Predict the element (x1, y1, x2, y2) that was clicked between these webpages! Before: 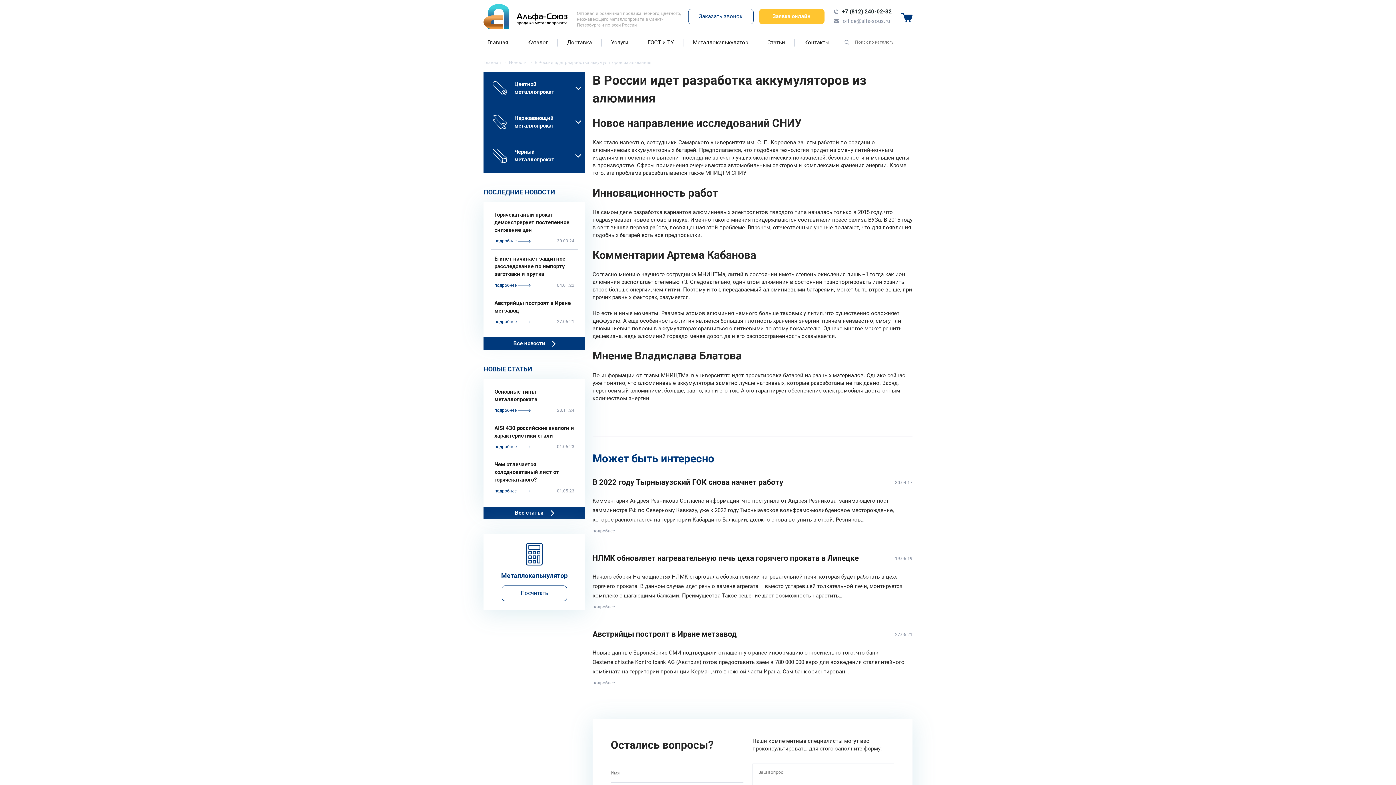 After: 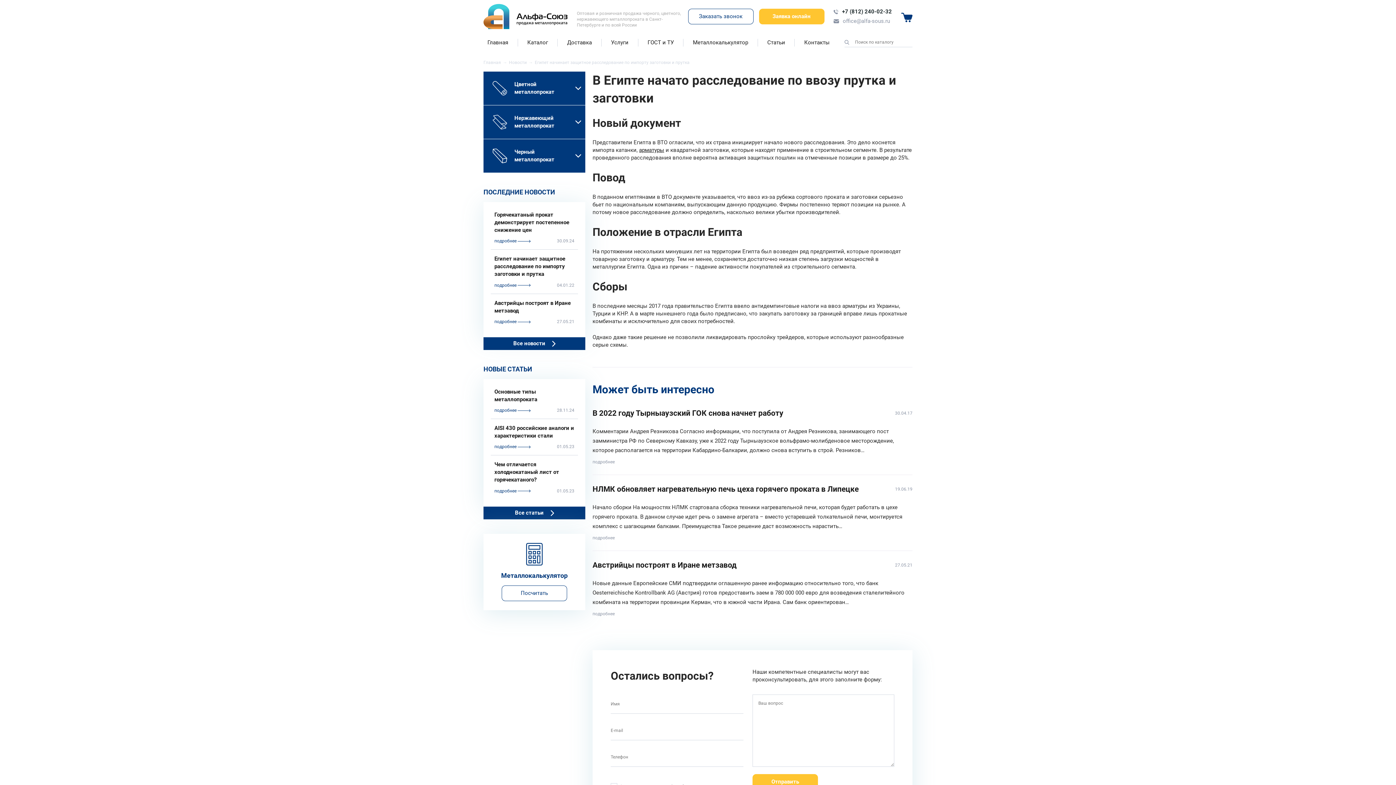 Action: bbox: (494, 255, 574, 278) label: Египет начинает защитное расследование по импорту заготовки и прутка